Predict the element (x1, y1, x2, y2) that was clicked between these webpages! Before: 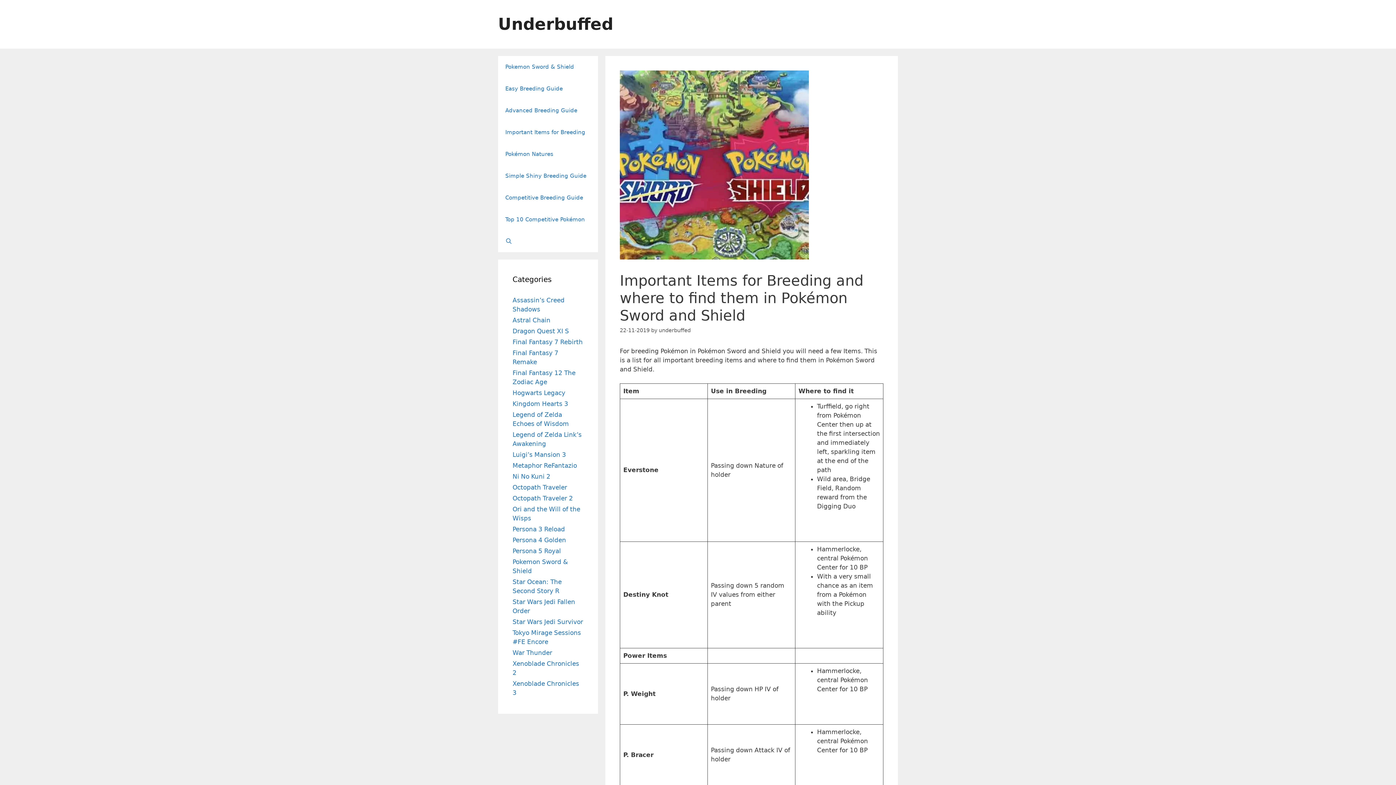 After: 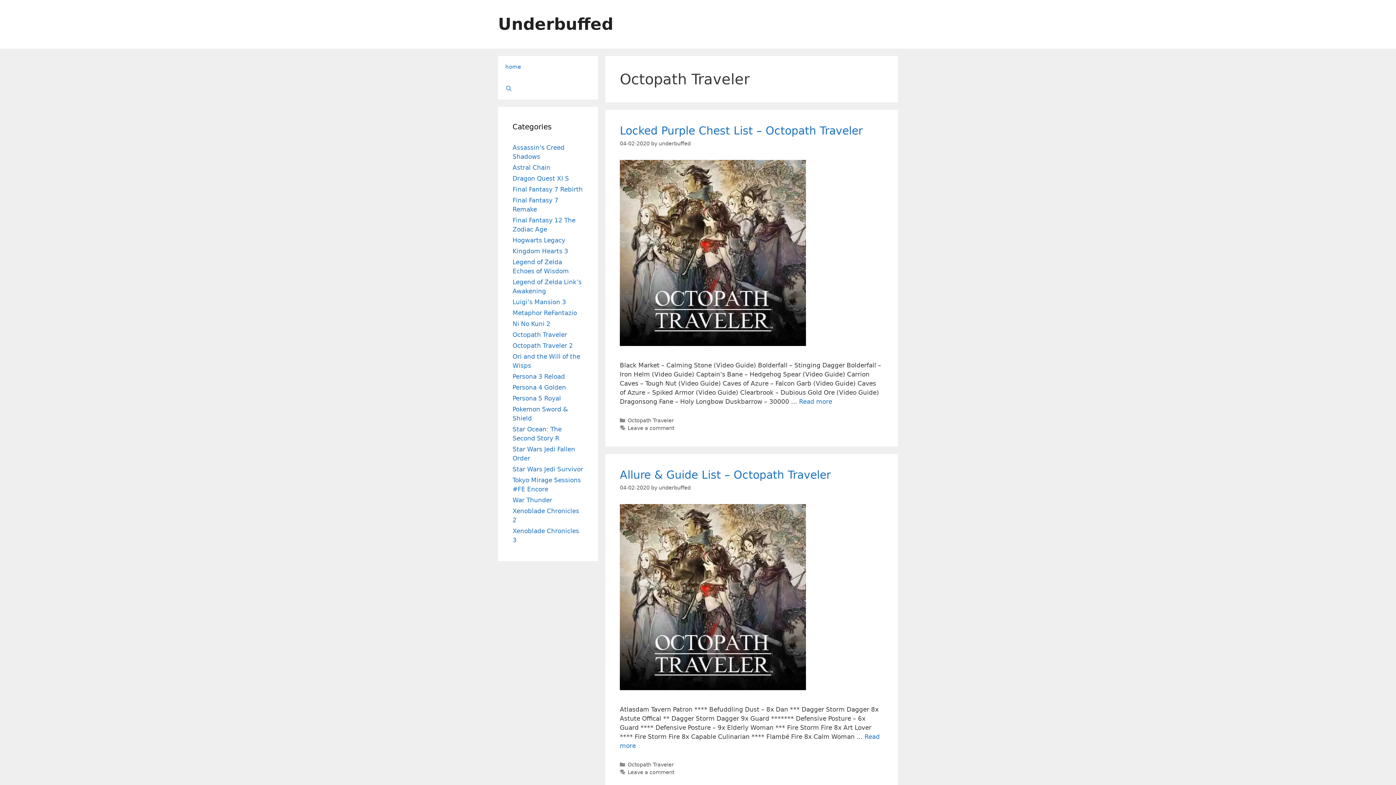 Action: label: Octopath Traveler bbox: (512, 484, 567, 491)